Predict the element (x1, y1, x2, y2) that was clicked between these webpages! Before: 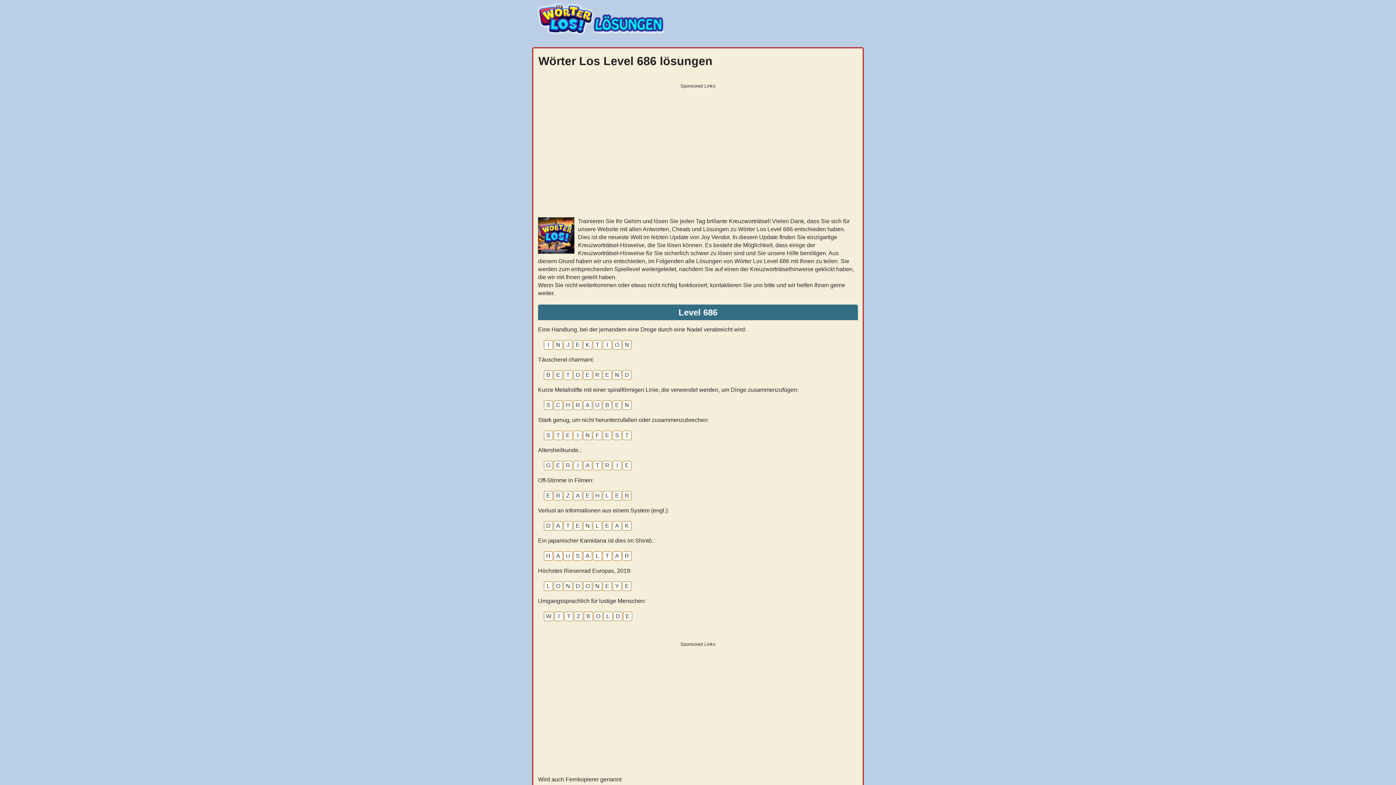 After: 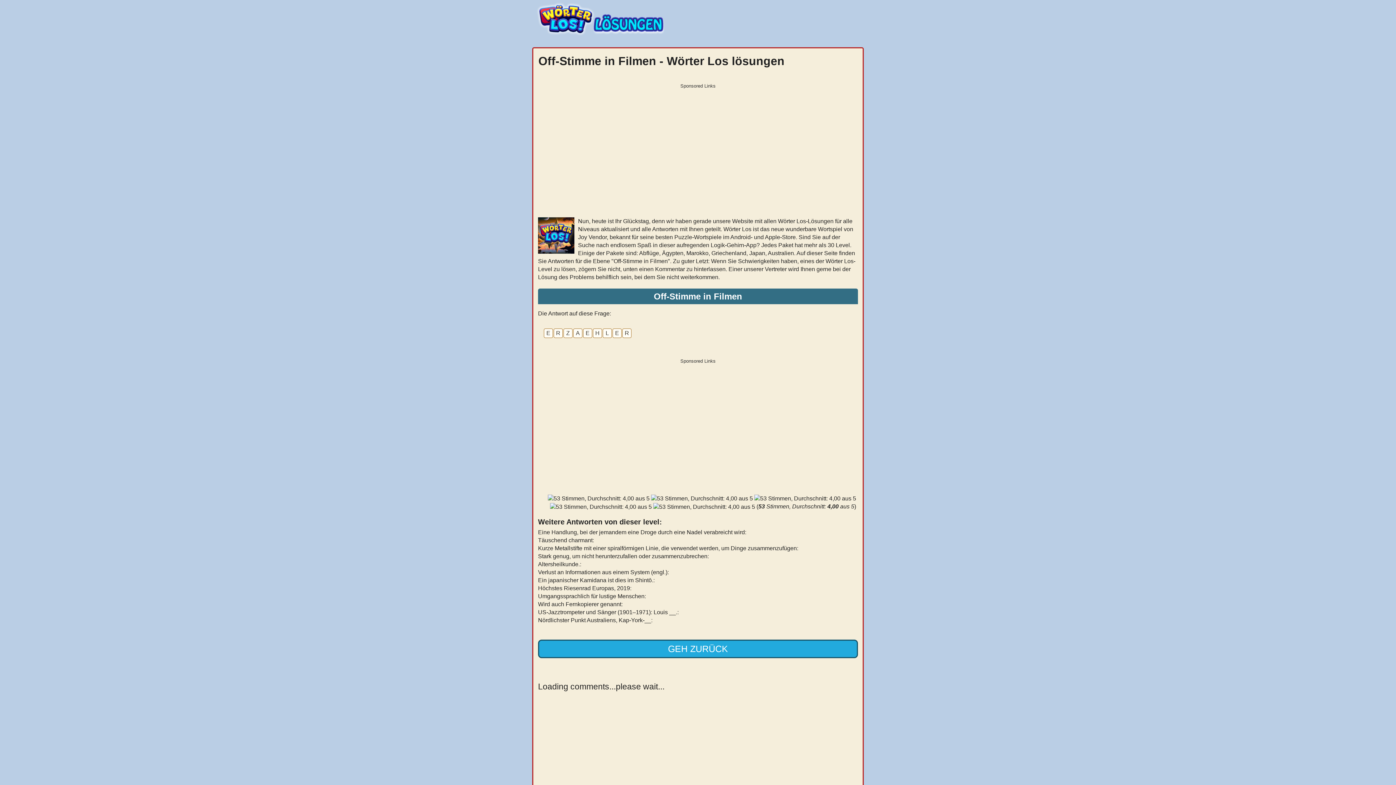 Action: bbox: (538, 477, 593, 483) label: Off-Stimme in Filmen: